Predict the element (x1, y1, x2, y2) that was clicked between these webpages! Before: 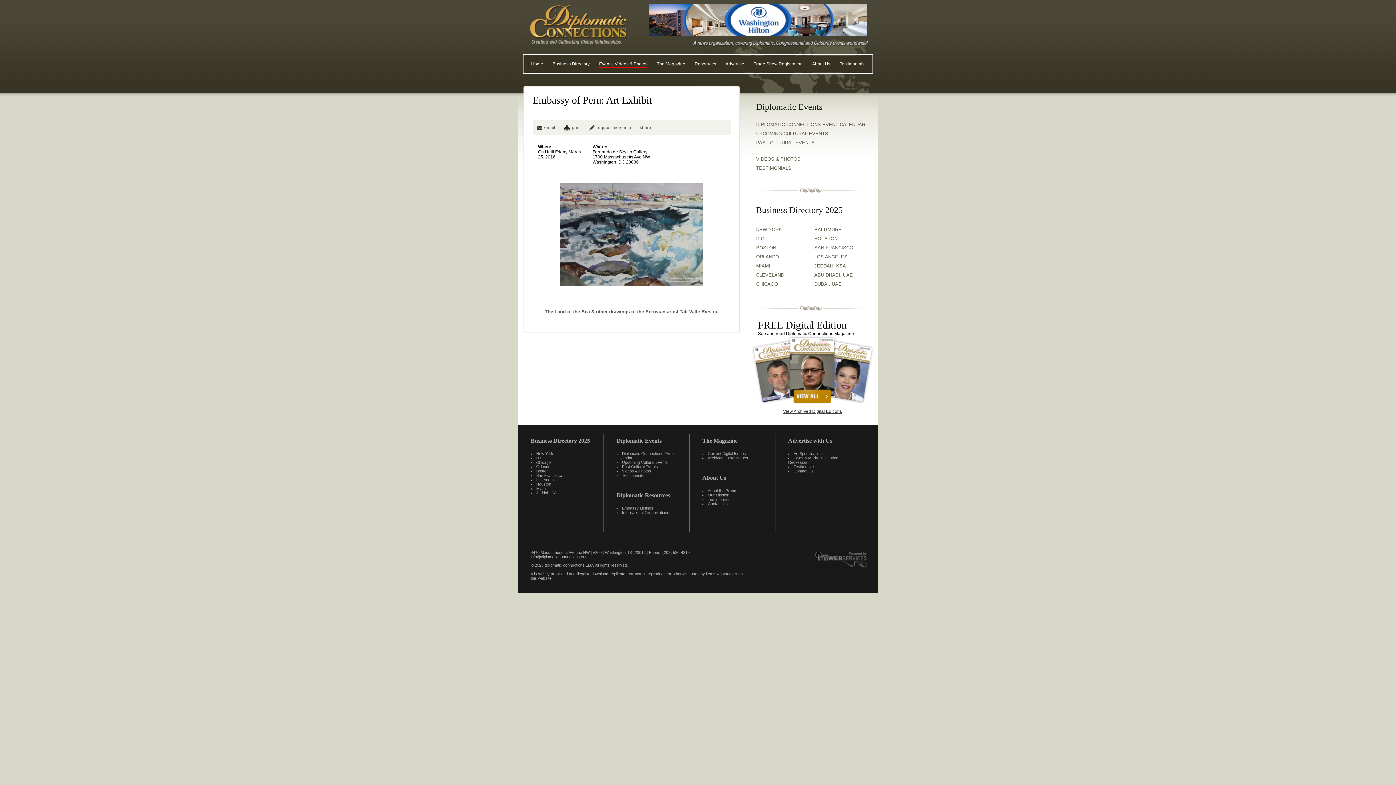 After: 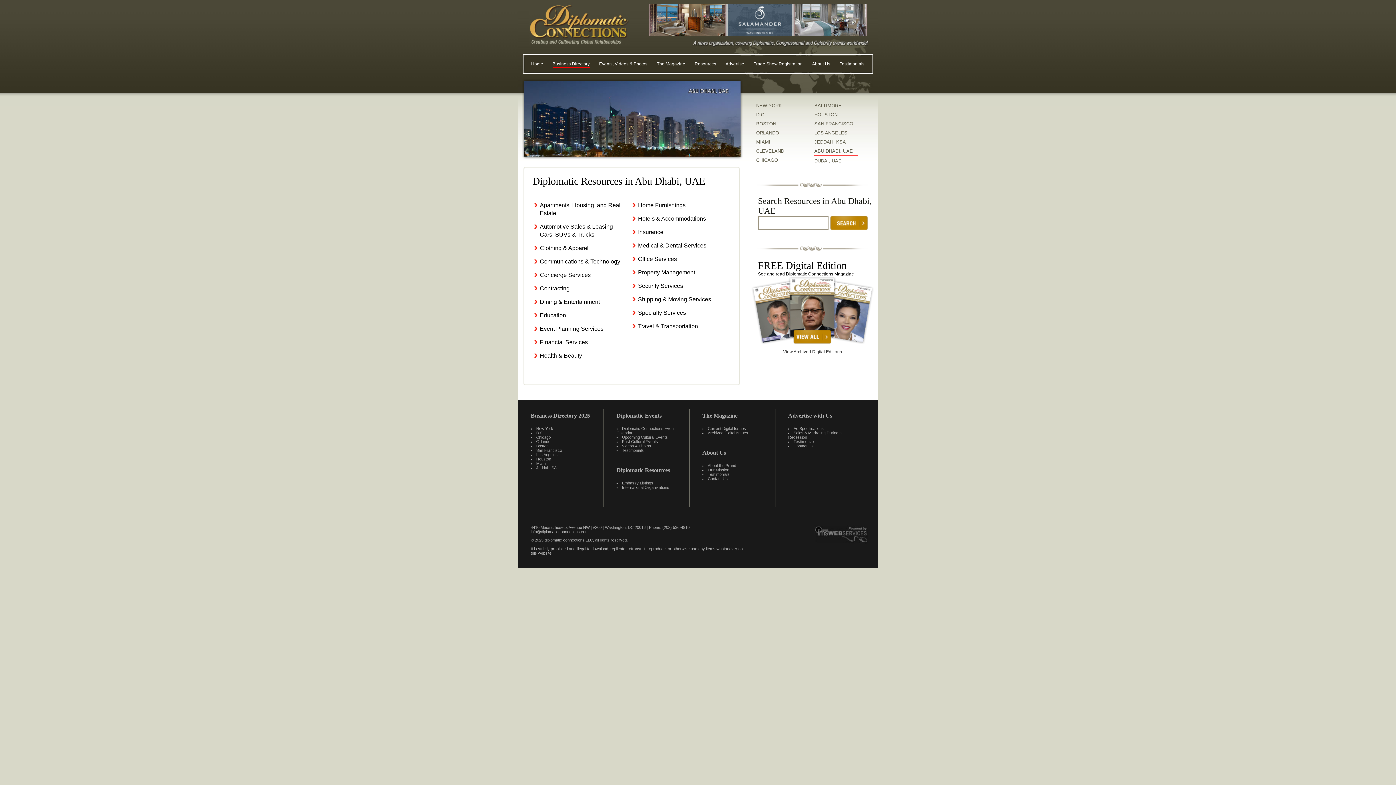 Action: bbox: (814, 272, 853, 277) label: ABU DHABI, UAE